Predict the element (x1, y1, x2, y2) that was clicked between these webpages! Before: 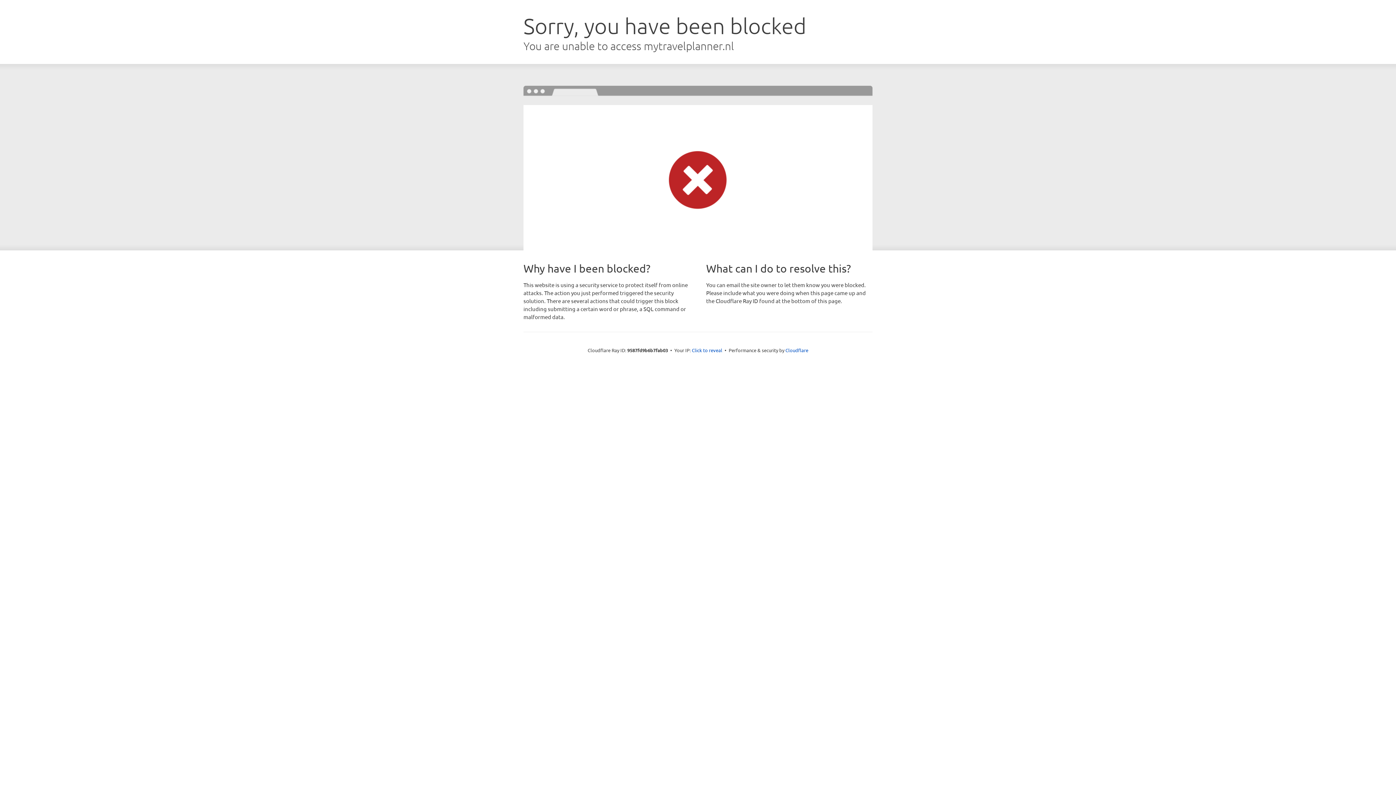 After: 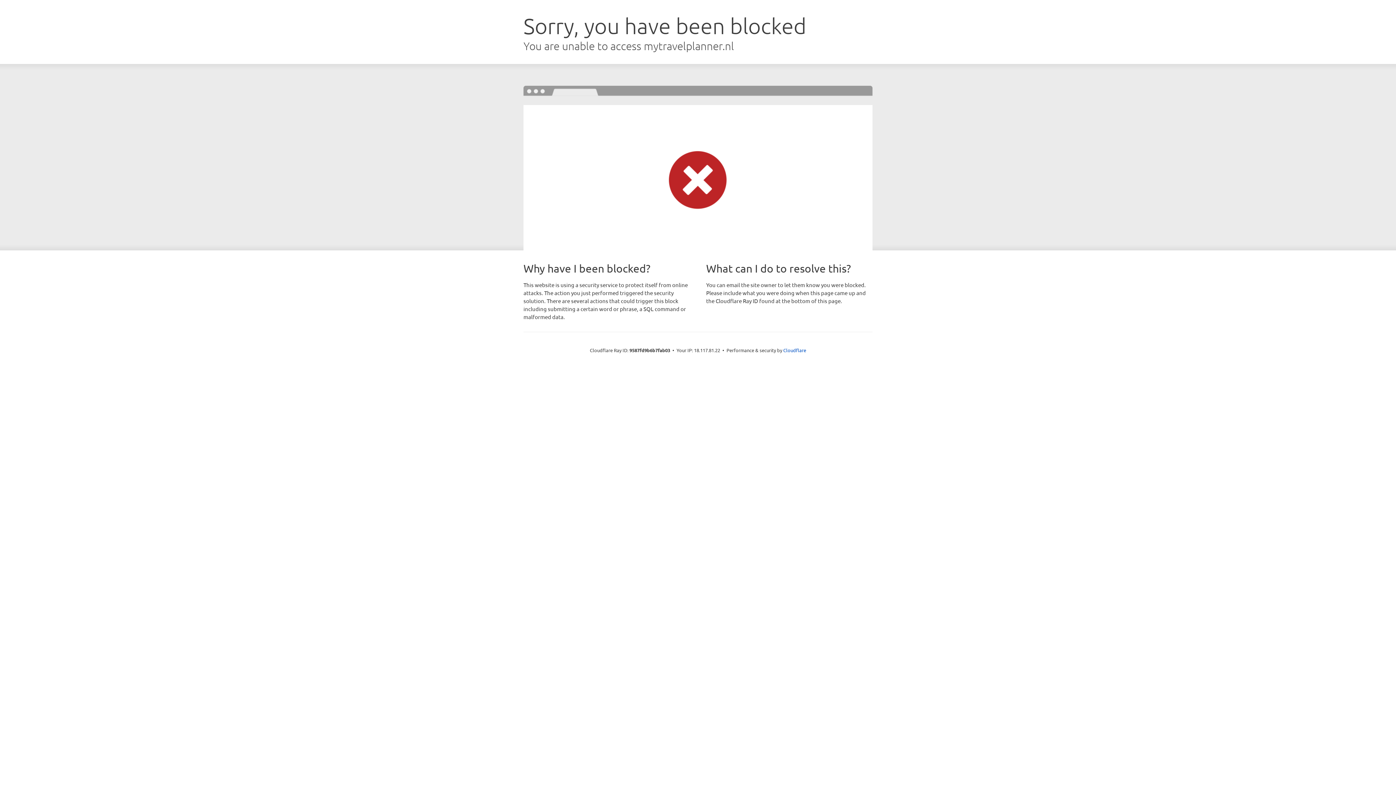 Action: label: Click to reveal bbox: (692, 346, 722, 353)